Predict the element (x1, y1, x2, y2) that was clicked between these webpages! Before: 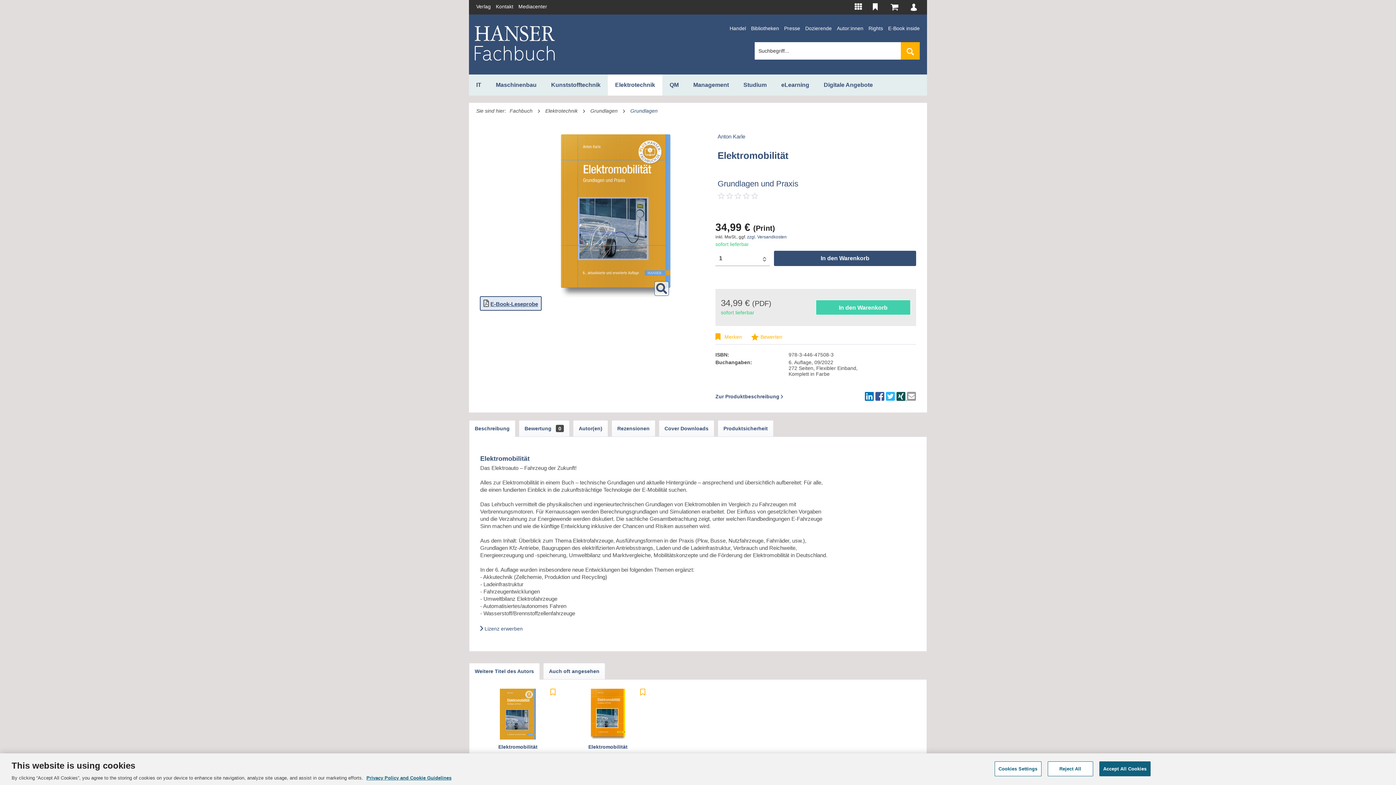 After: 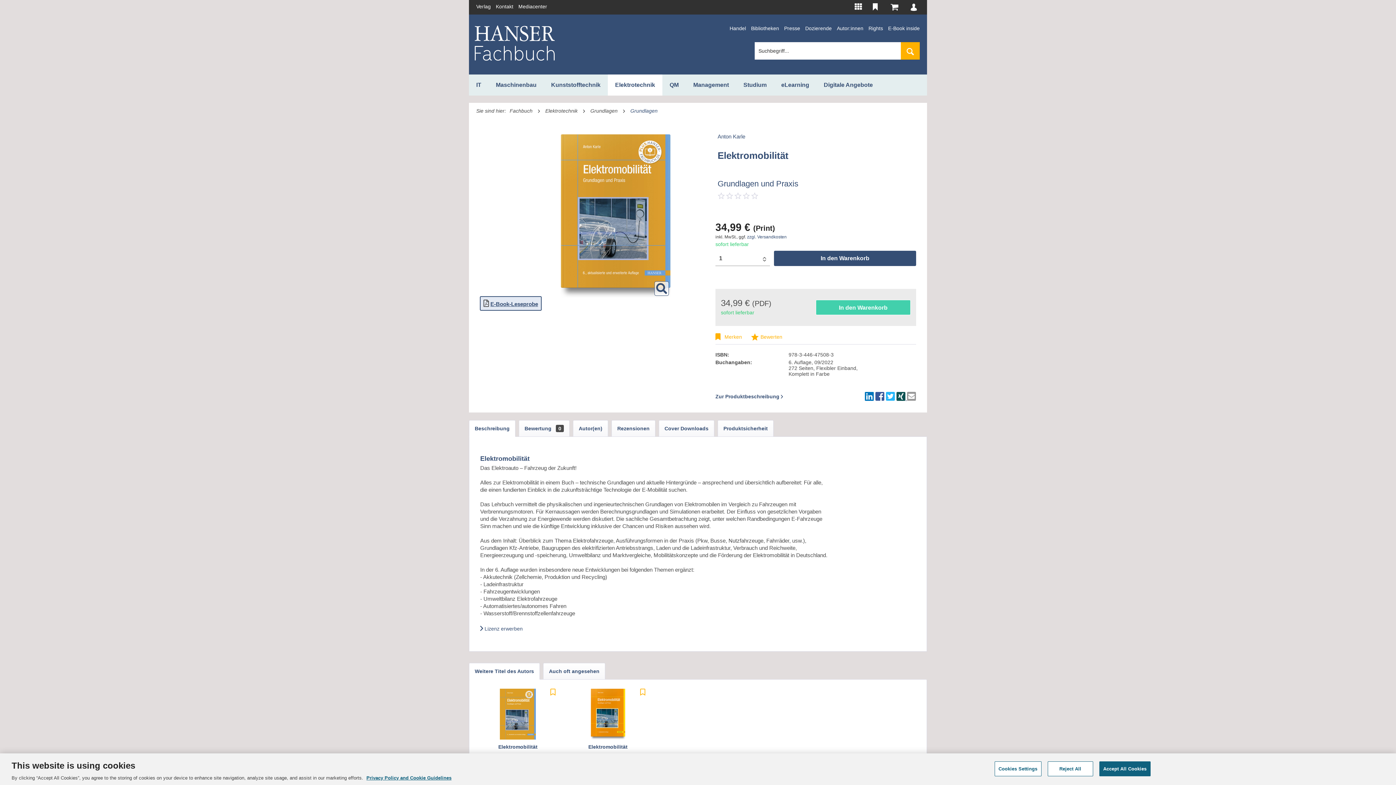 Action: bbox: (490, 301, 538, 307) label: E-Book-Leseprobe